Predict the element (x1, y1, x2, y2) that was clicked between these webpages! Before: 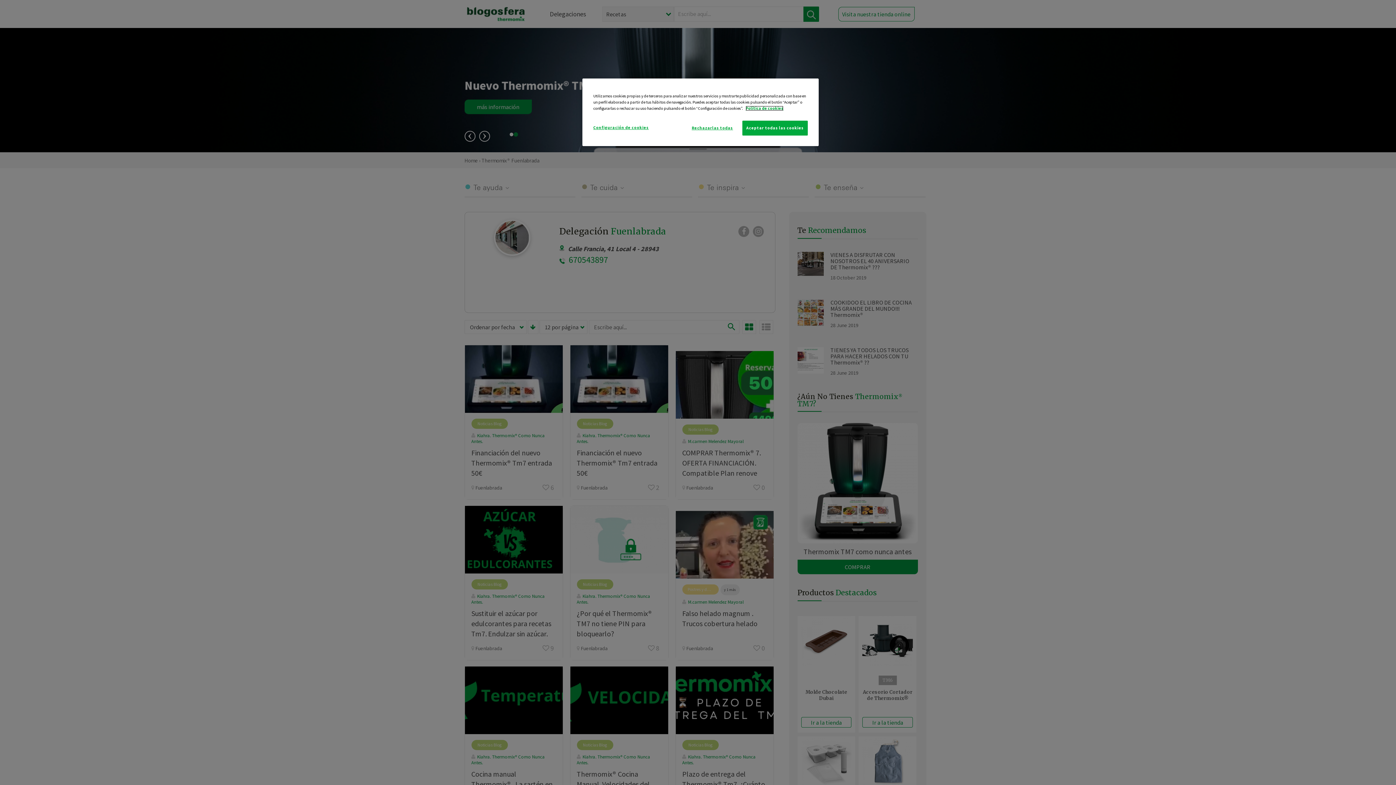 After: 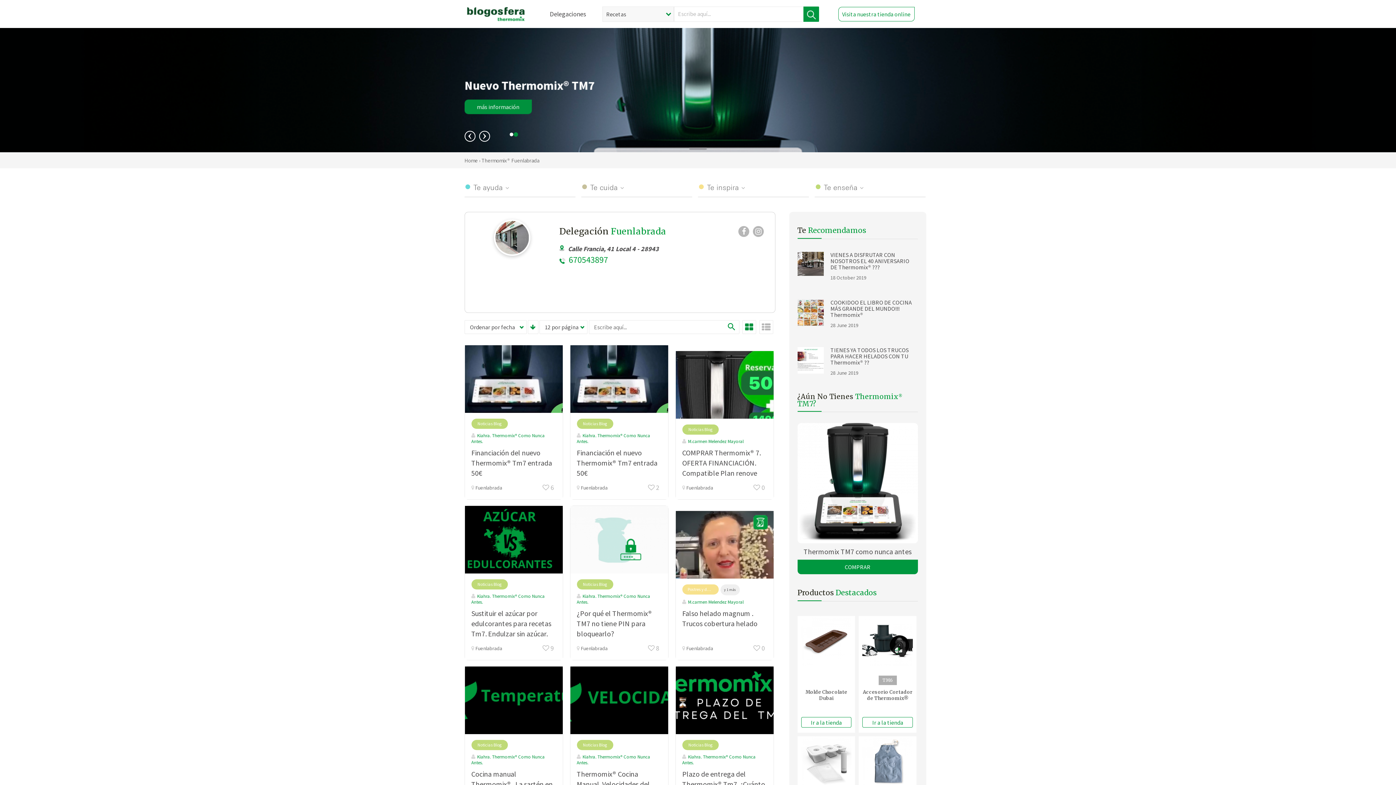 Action: label: Aceptar todas las cookies bbox: (742, 120, 808, 135)